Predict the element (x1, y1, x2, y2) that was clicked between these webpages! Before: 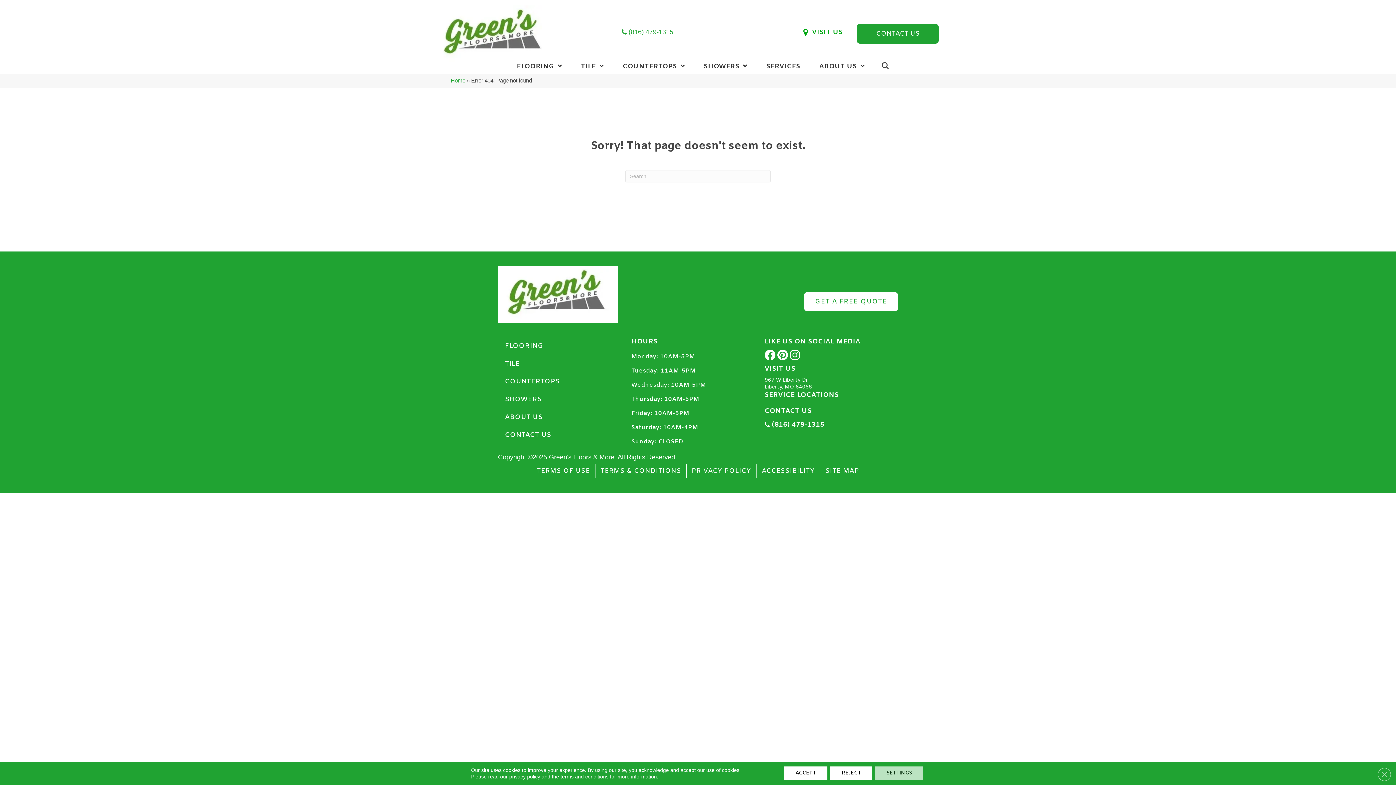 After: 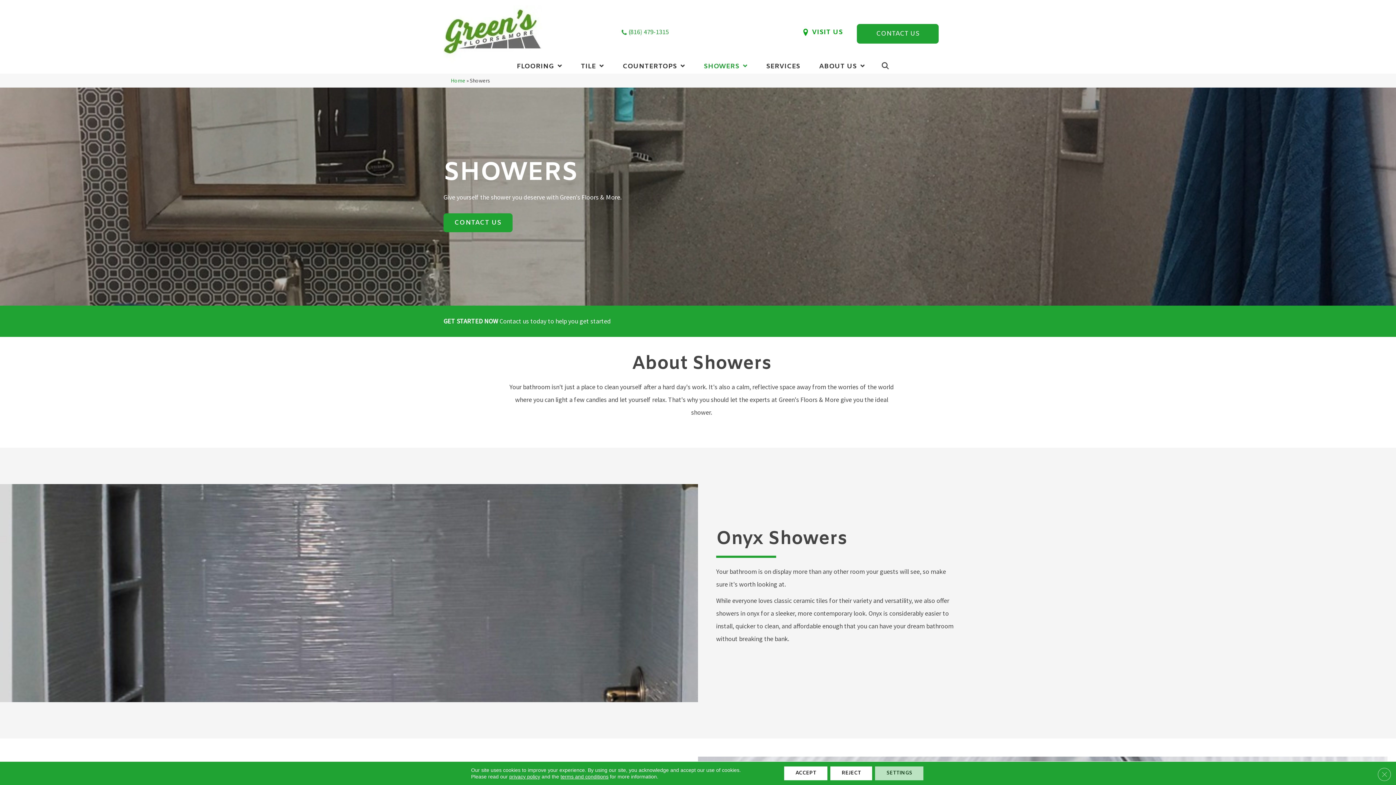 Action: label: SHOWERS bbox: (500, 390, 547, 408)